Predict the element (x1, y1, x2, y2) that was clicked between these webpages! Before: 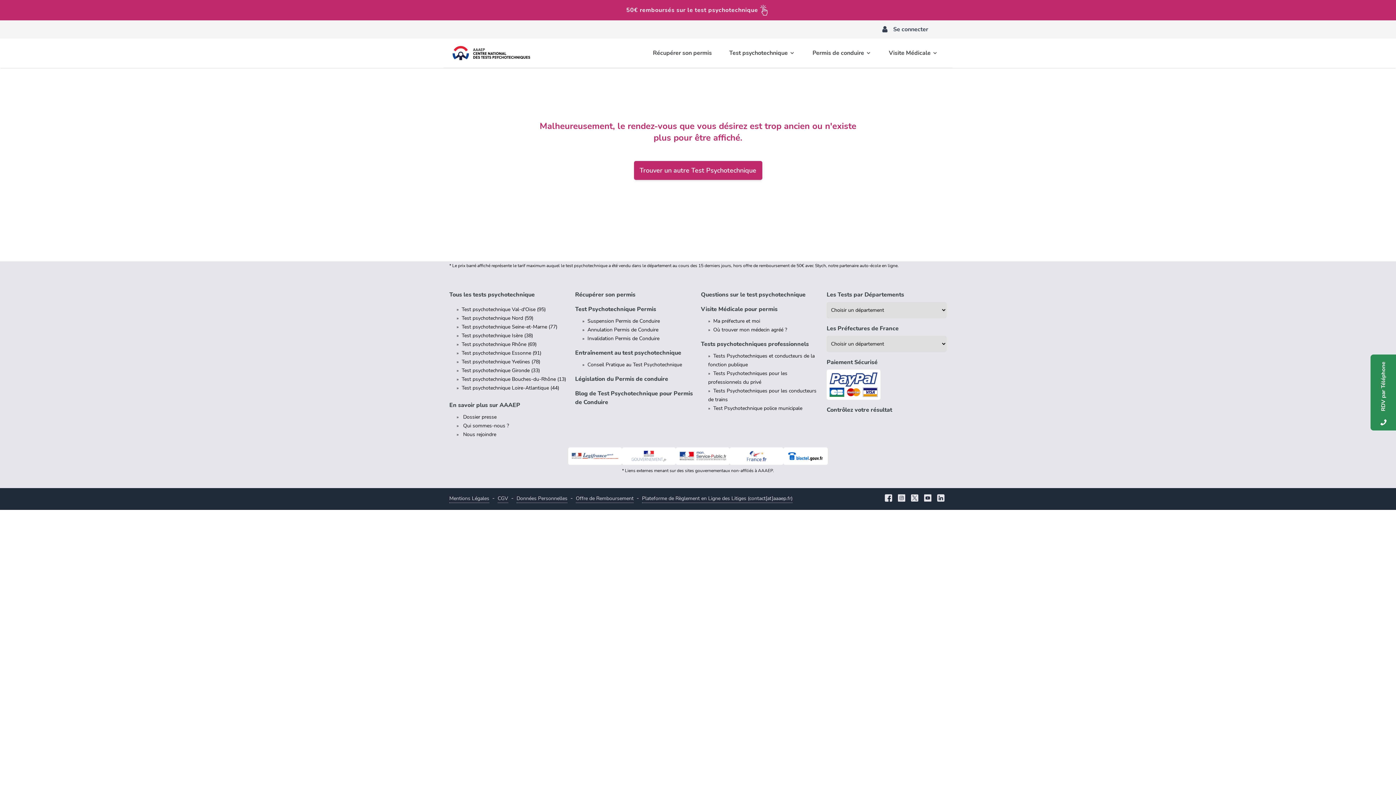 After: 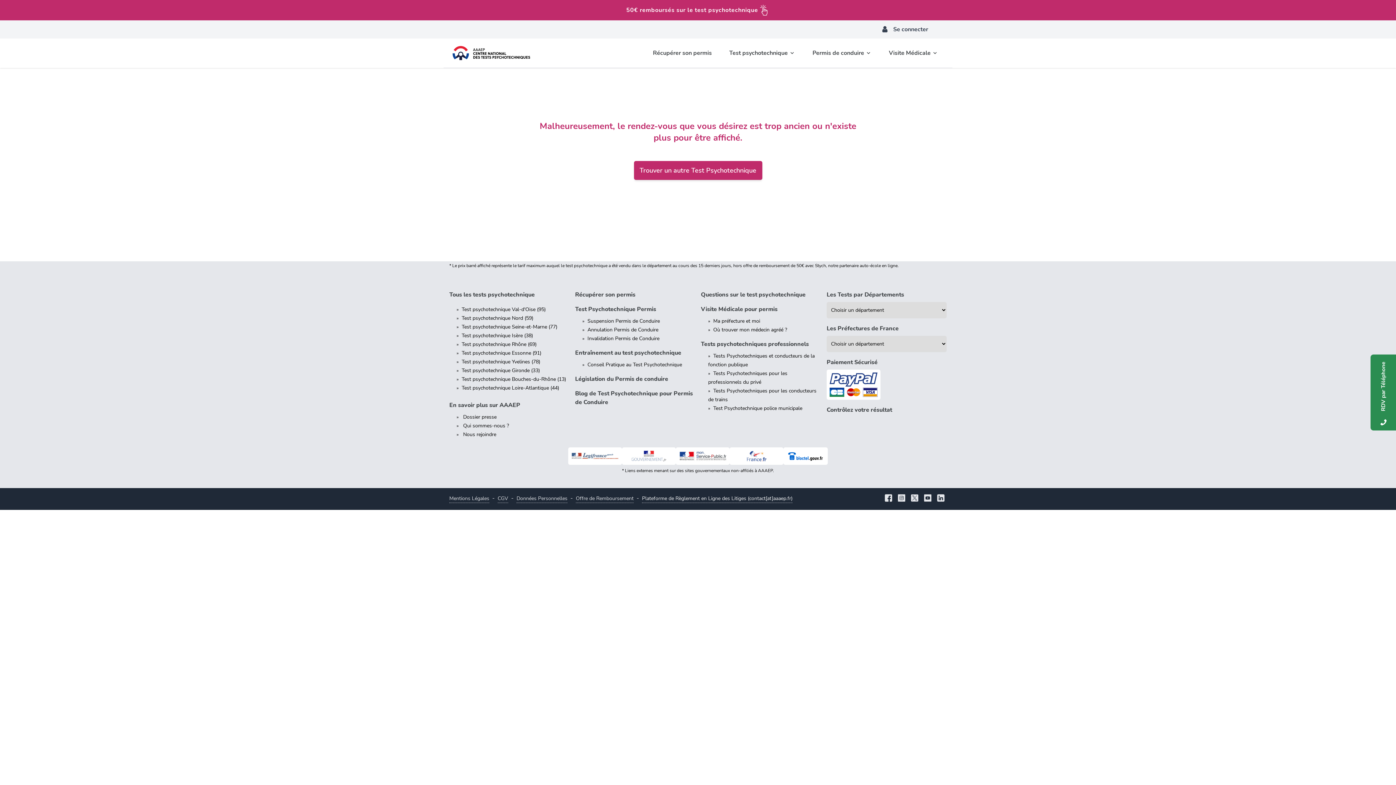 Action: bbox: (642, 495, 792, 503) label: Plateforme de Règlement en Ligne des Litiges (contact[at]aaaep.fr)